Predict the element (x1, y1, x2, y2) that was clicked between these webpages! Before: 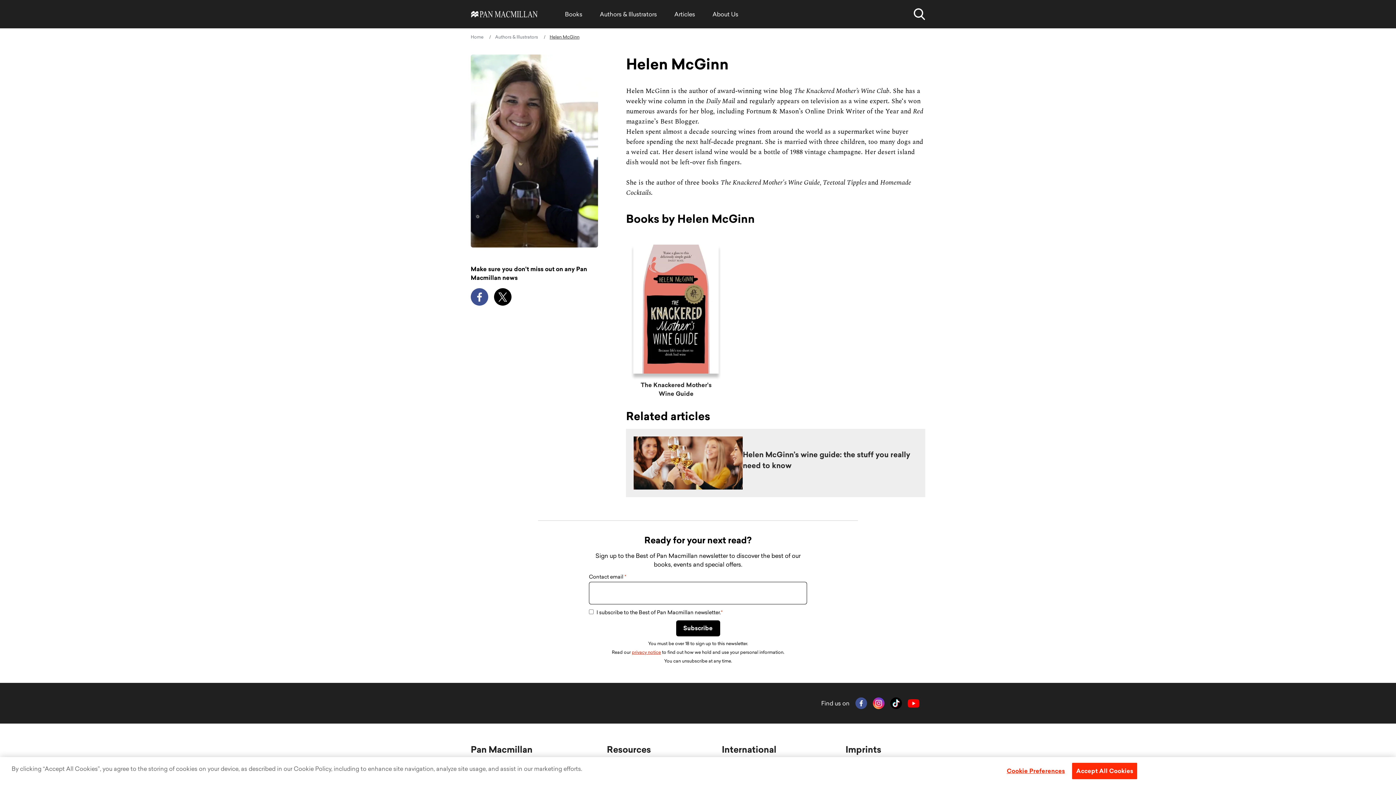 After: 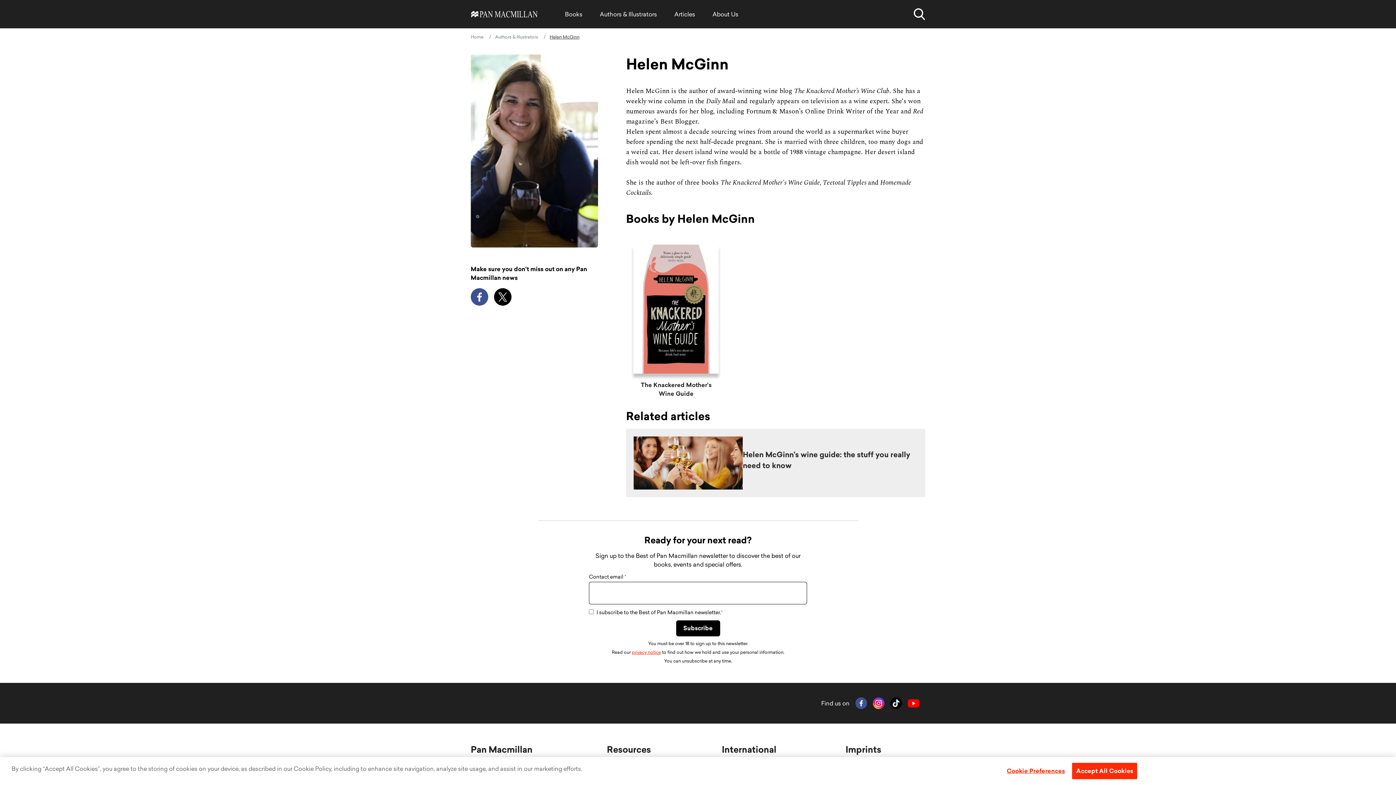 Action: bbox: (494, 288, 511, 305)